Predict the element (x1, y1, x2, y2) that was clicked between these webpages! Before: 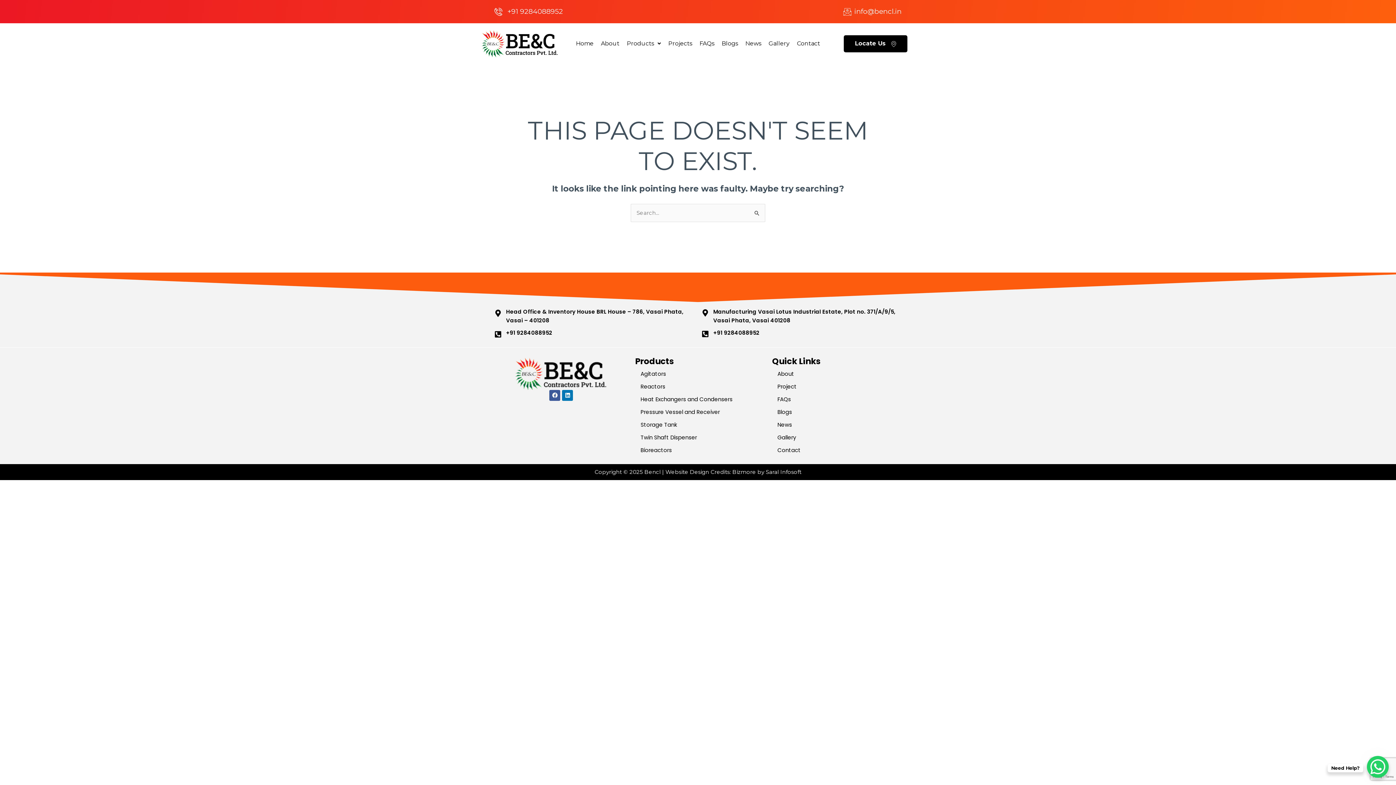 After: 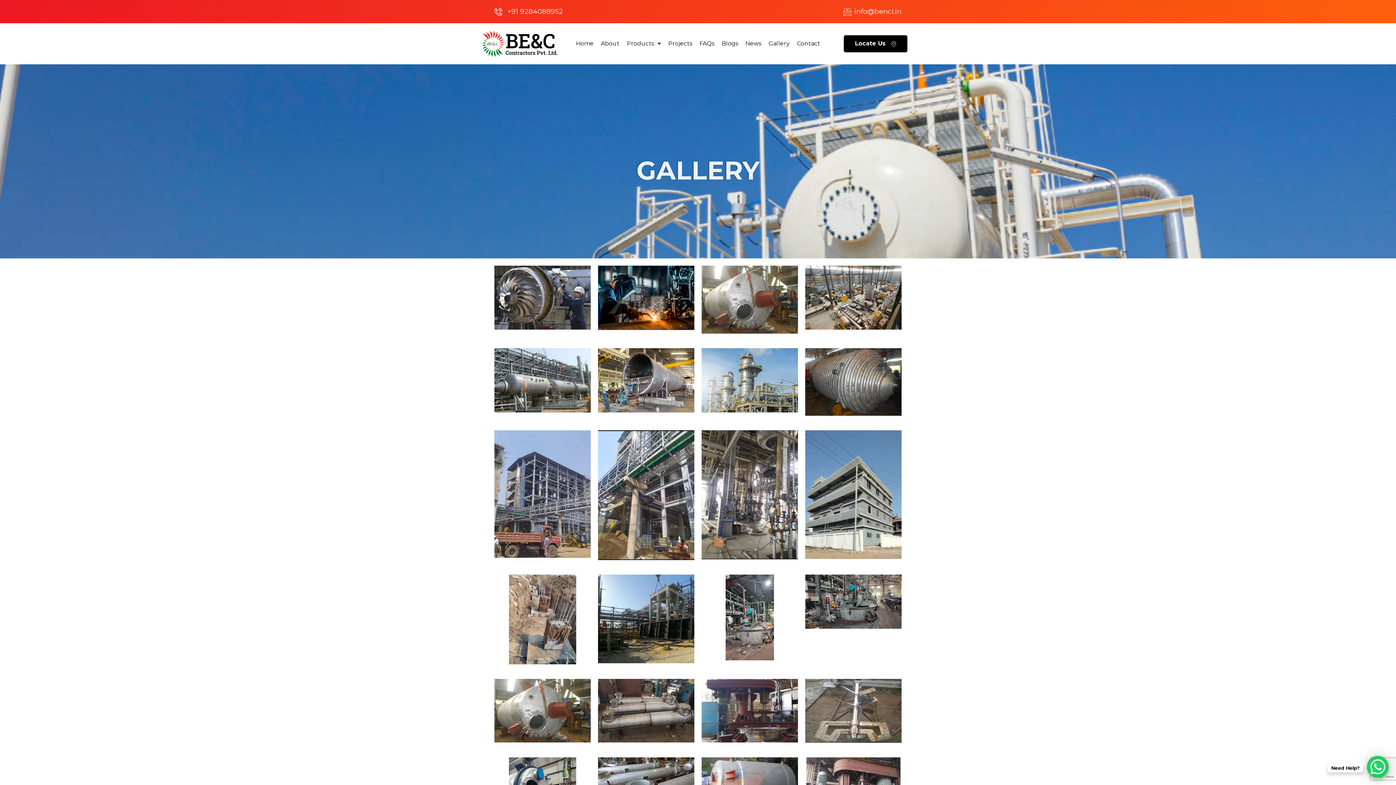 Action: bbox: (765, 35, 793, 52) label: Gallery